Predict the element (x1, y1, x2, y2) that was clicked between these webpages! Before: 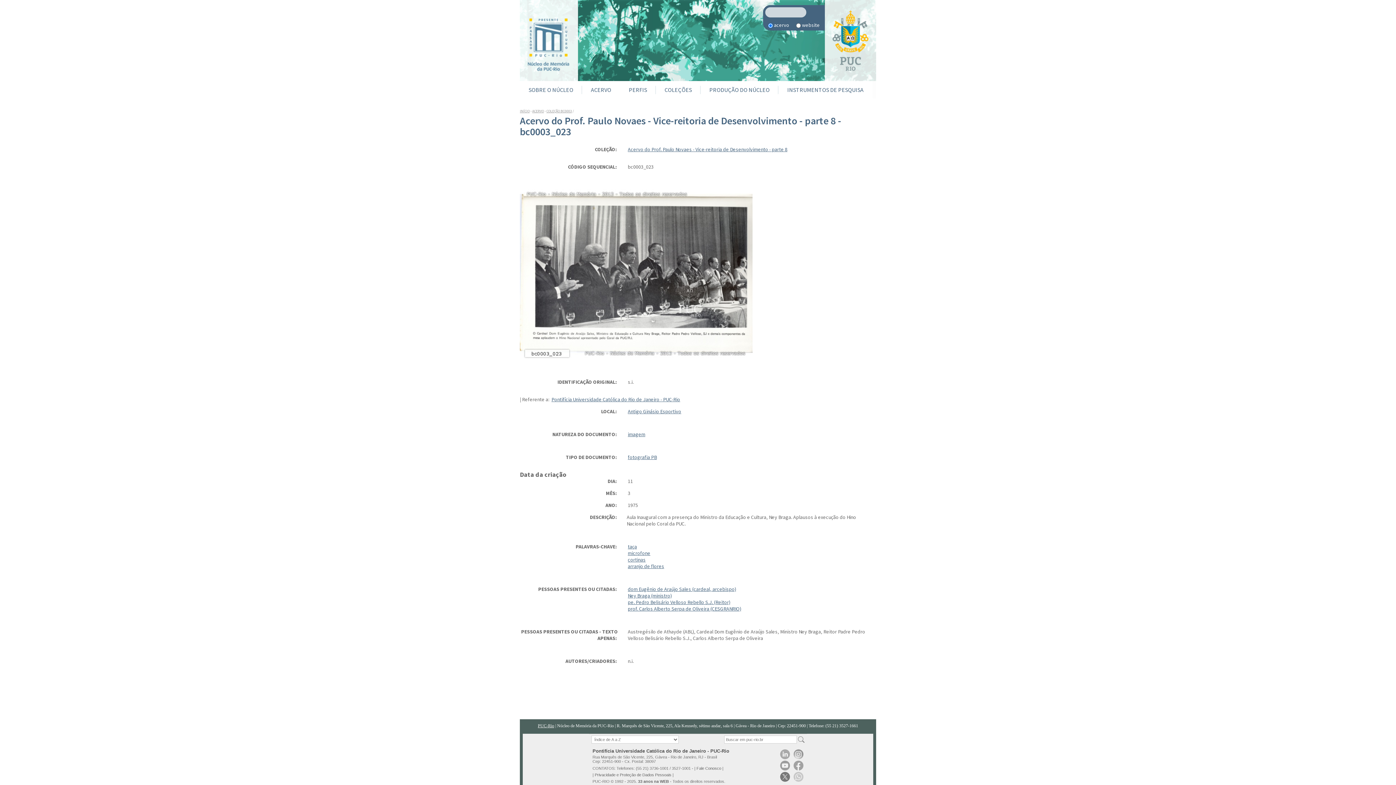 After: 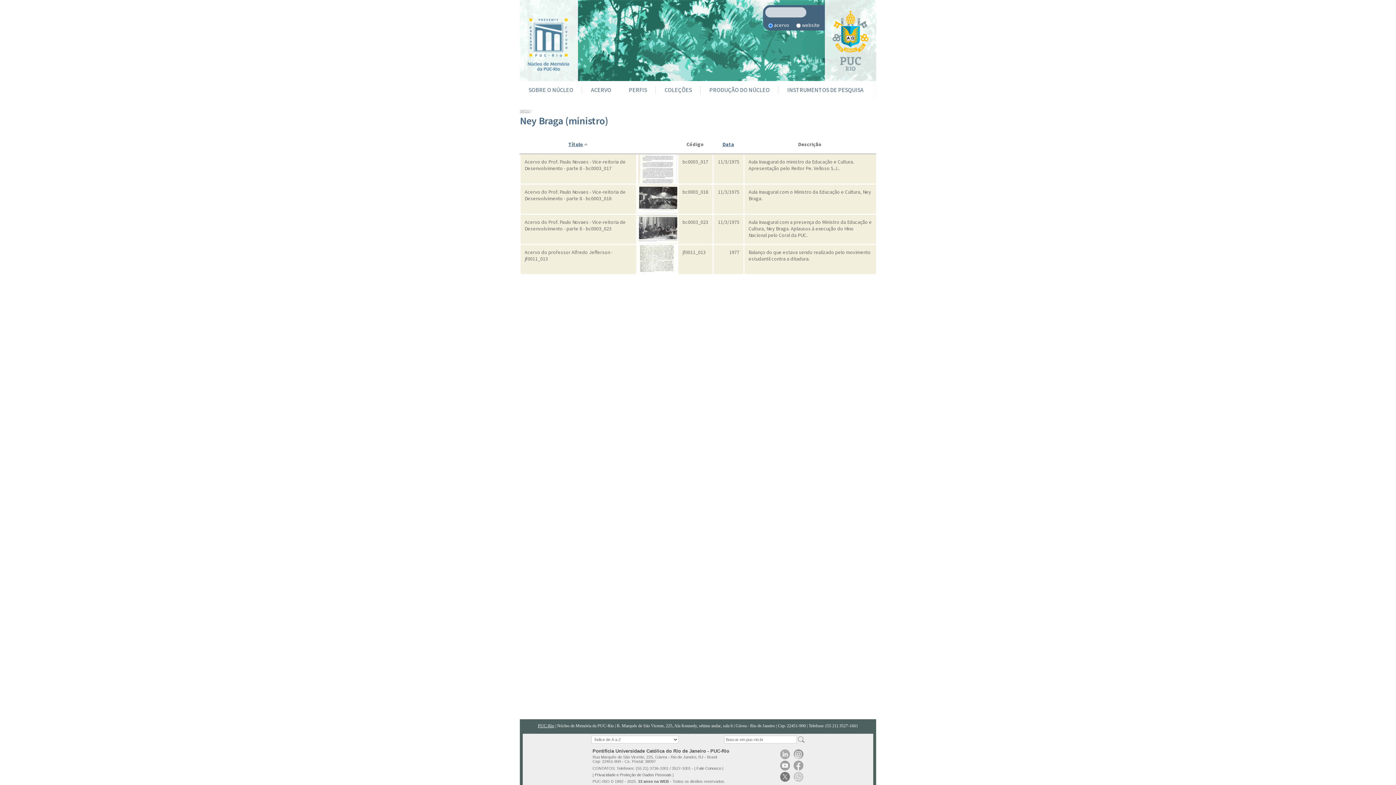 Action: label: Ney Braga (ministro) bbox: (628, 592, 672, 599)